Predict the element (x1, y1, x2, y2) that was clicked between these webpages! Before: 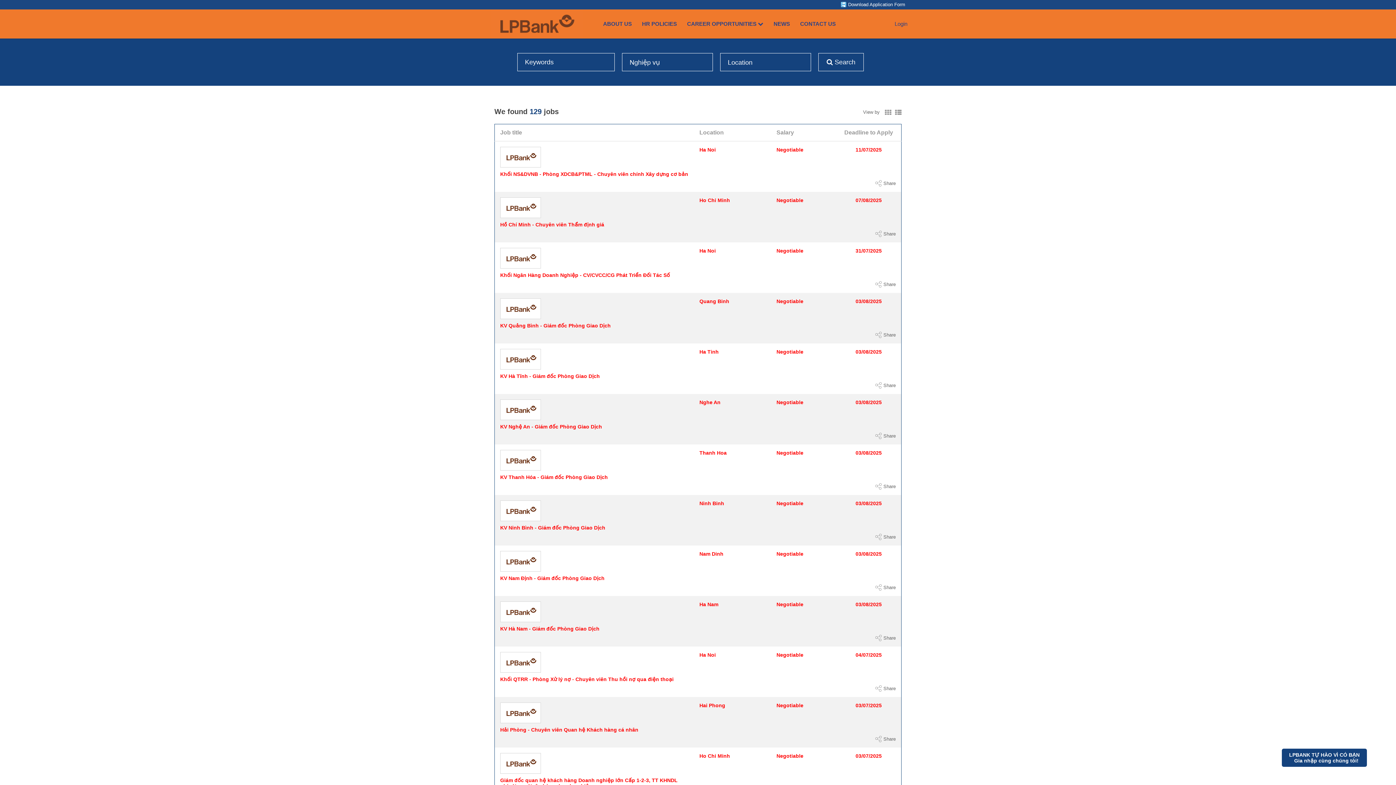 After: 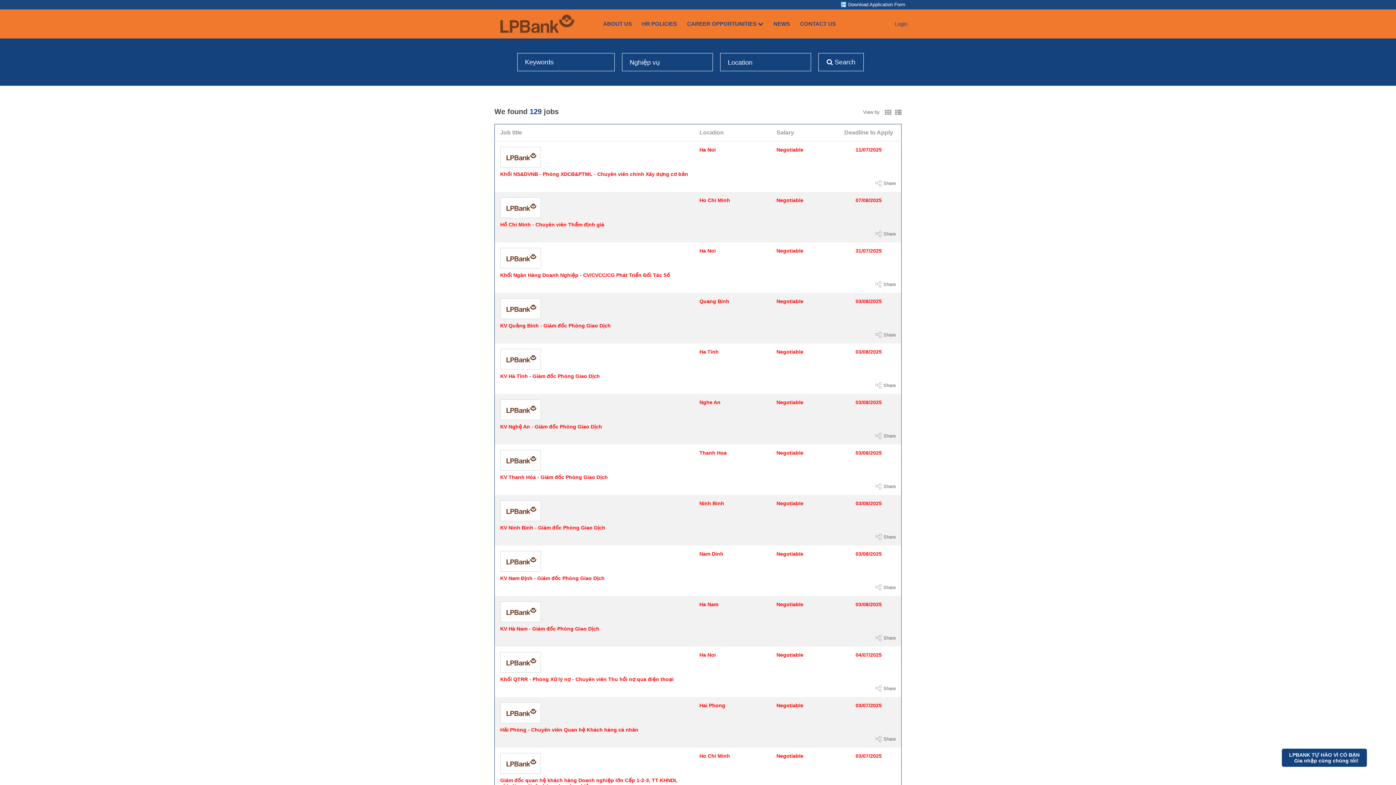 Action: bbox: (891, 109, 901, 114)